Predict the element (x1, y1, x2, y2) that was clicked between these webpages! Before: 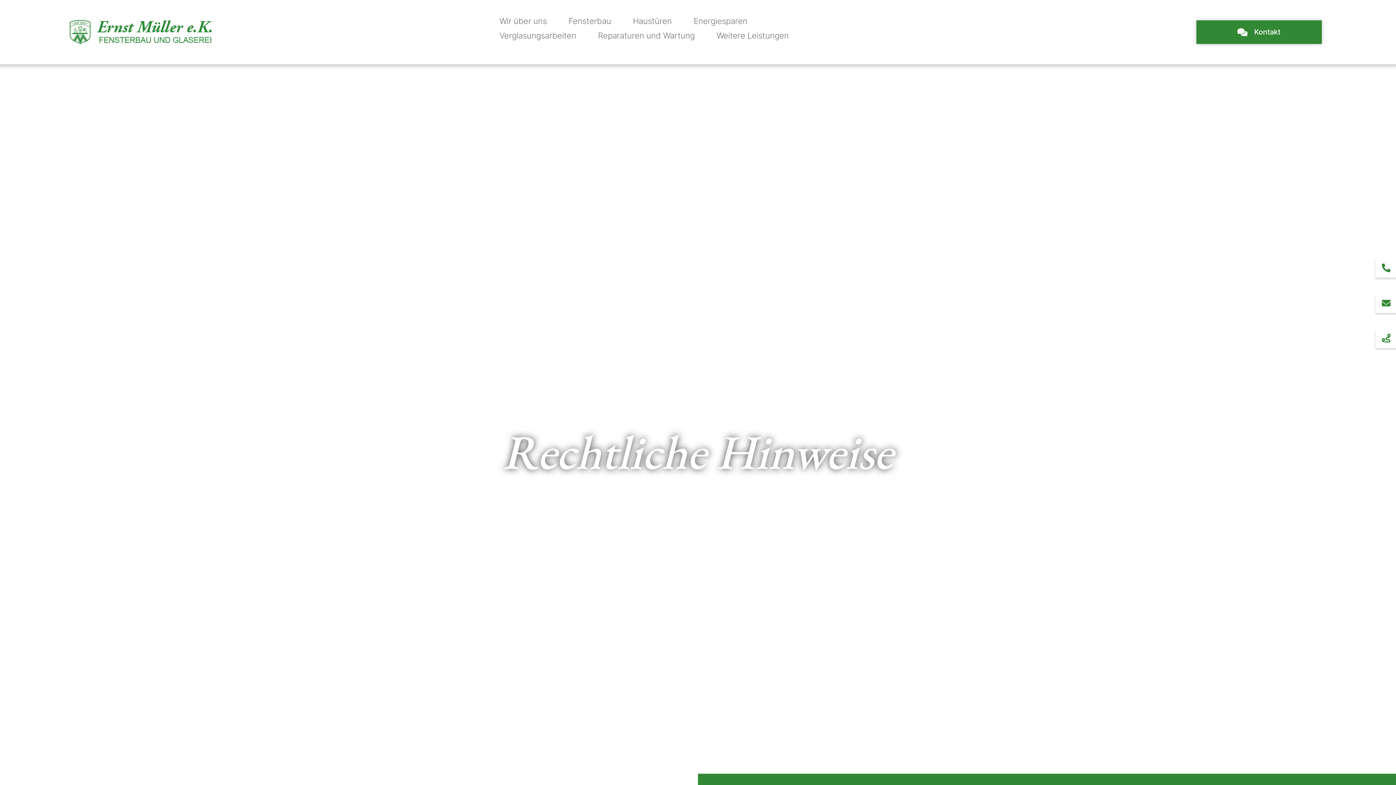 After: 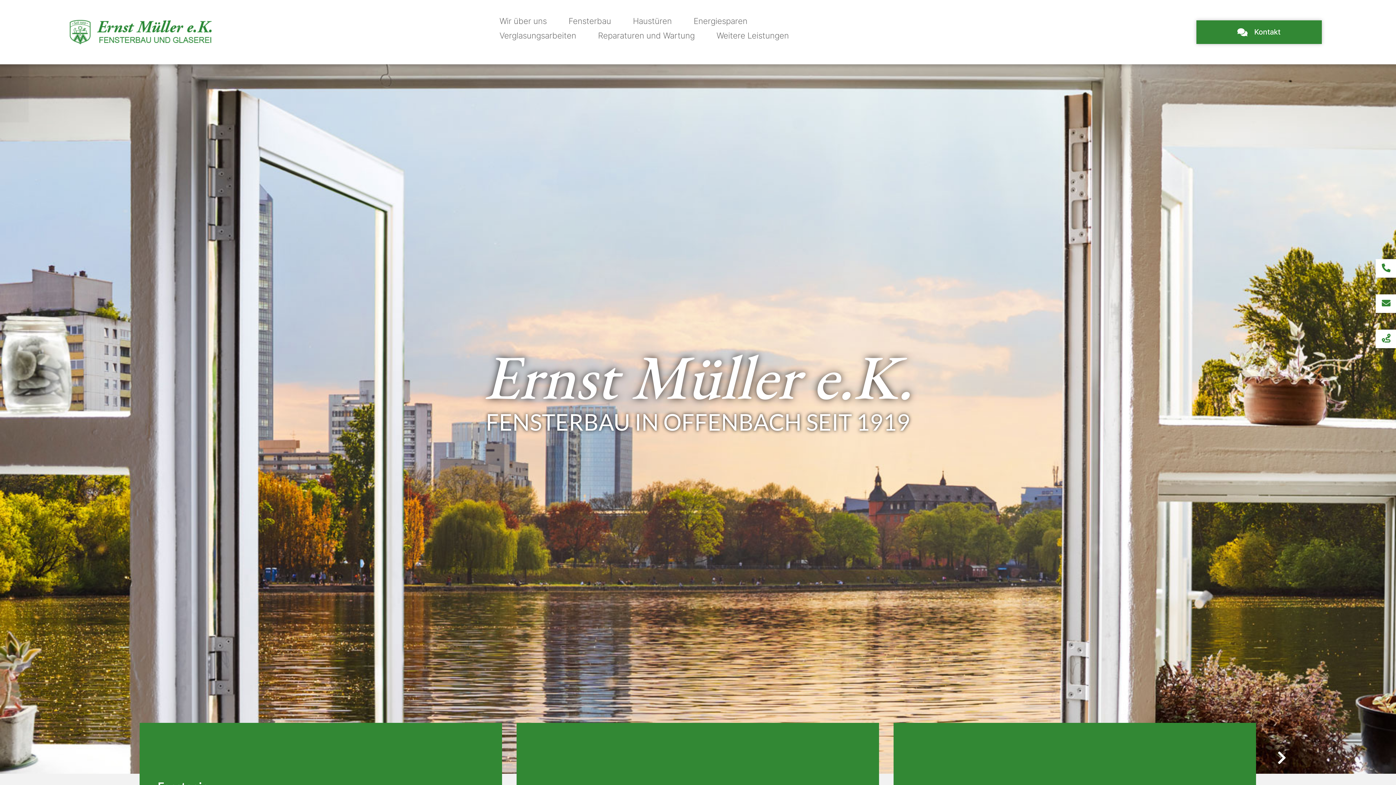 Action: bbox: (69, 19, 211, 44)